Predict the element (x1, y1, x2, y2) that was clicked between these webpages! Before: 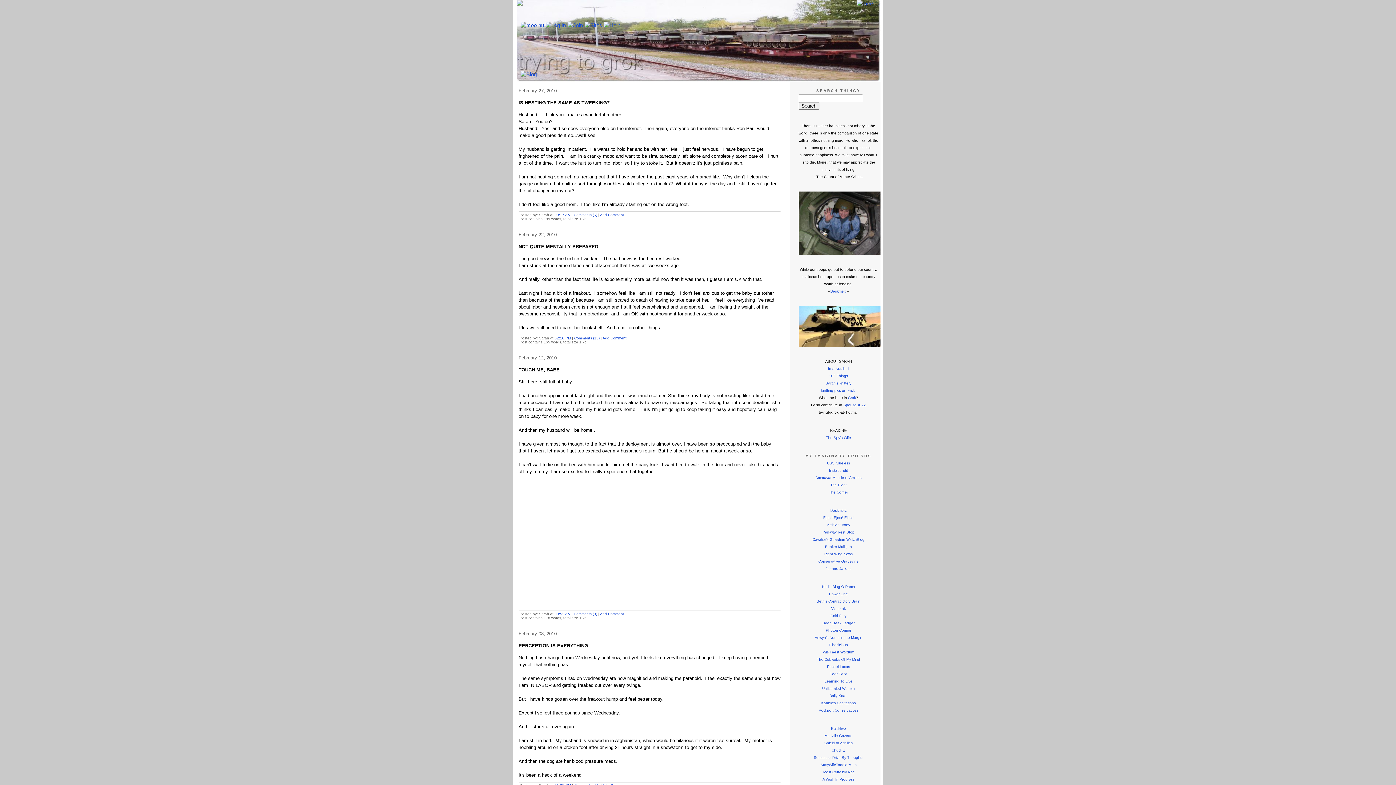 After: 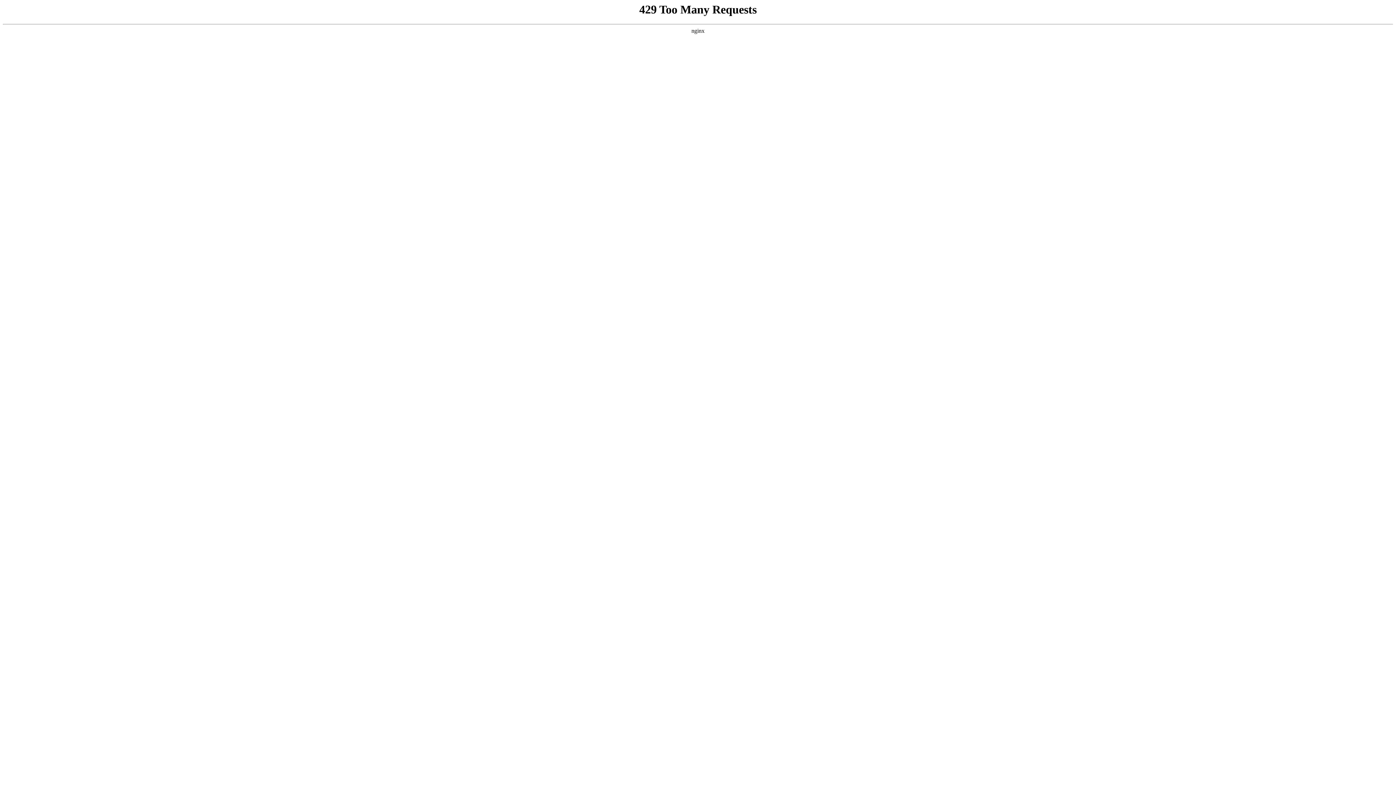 Action: bbox: (824, 552, 852, 556) label: Right Wing News